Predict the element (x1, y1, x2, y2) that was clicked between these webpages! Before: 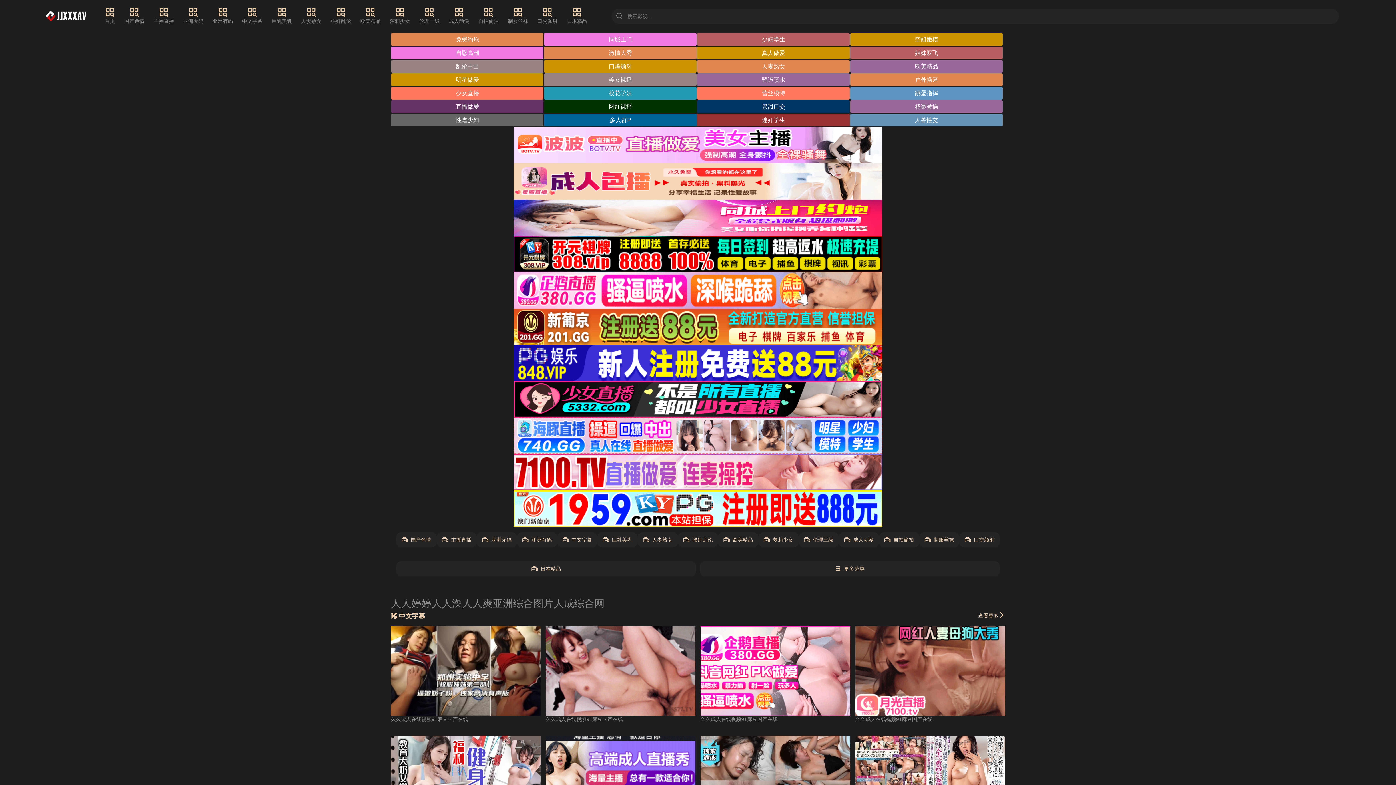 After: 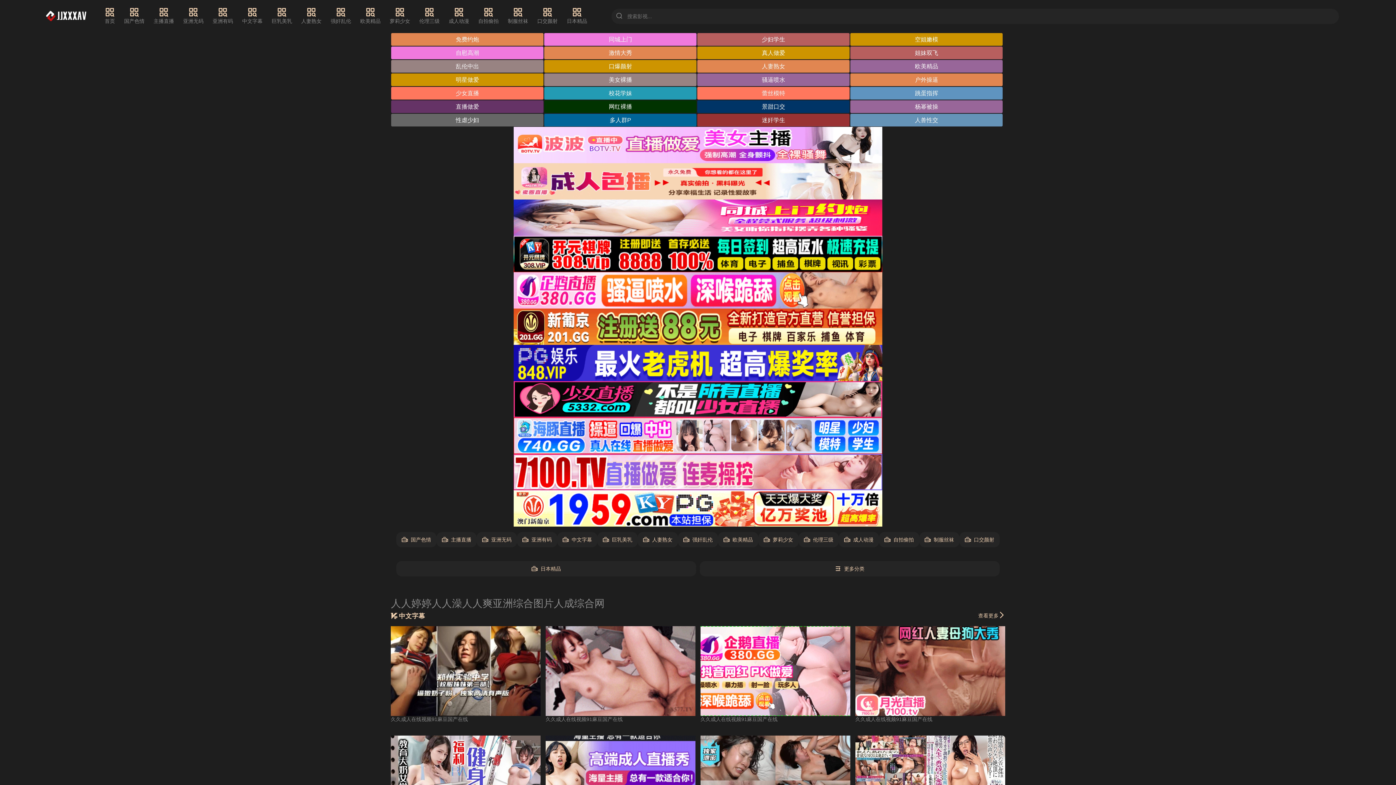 Action: bbox: (513, 272, 882, 308)